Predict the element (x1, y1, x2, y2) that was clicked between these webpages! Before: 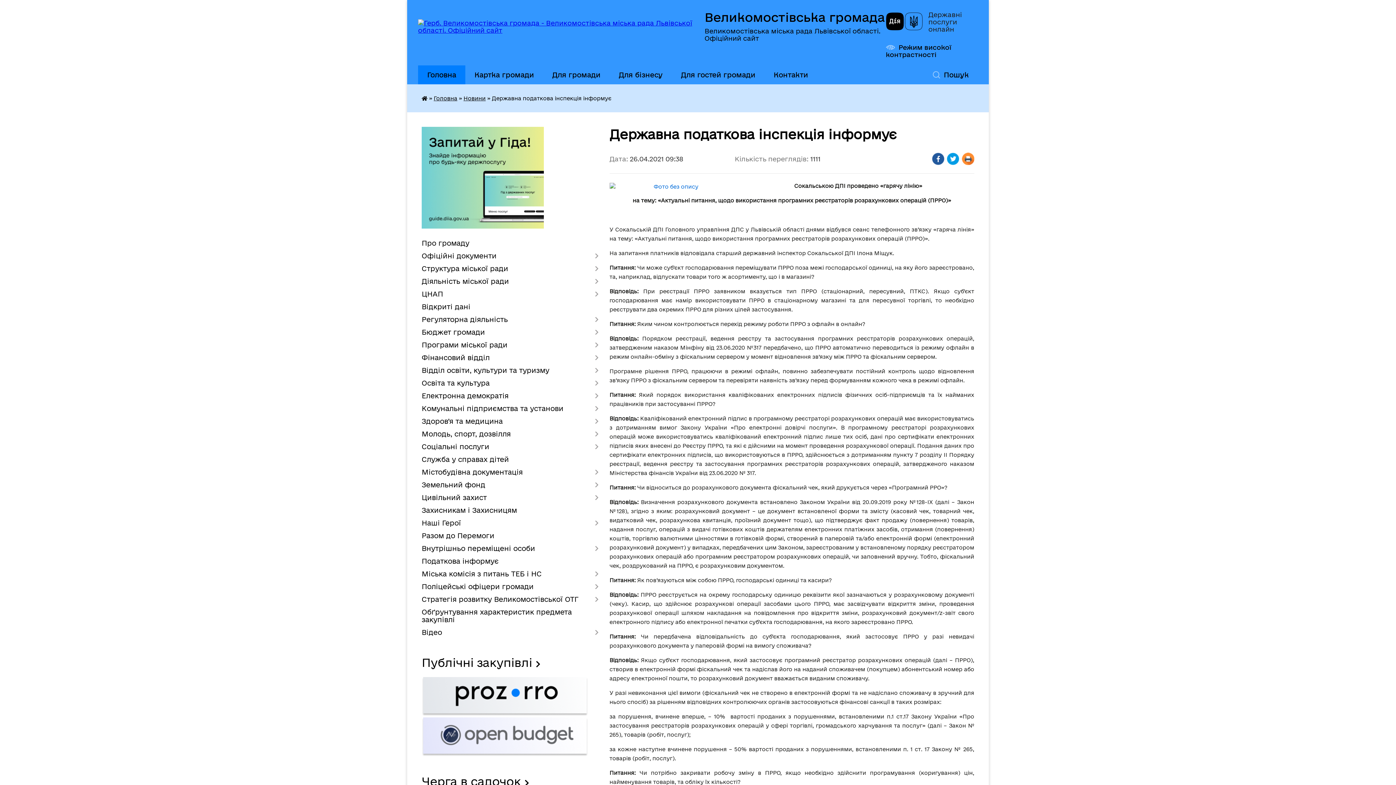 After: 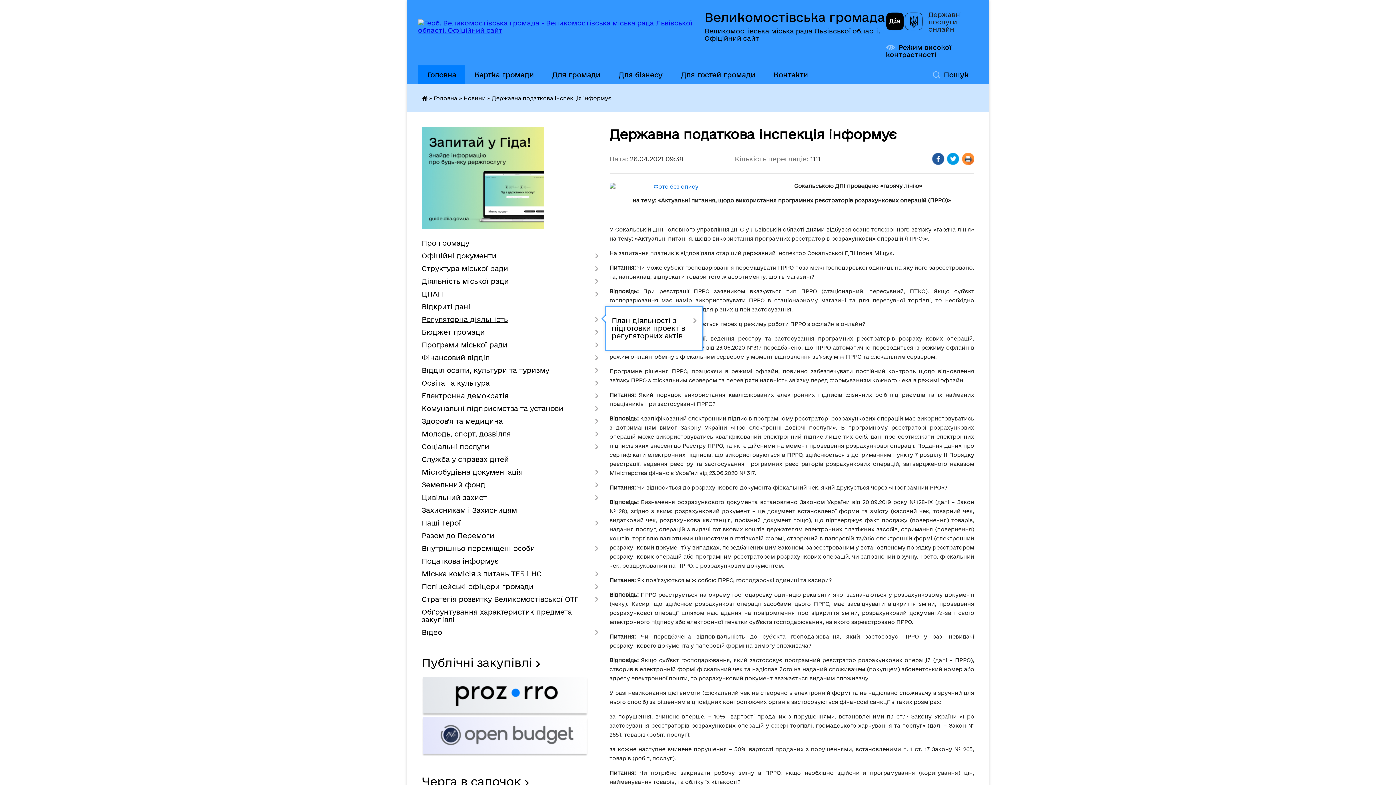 Action: label: Регуляторна діяльність bbox: (421, 313, 598, 326)